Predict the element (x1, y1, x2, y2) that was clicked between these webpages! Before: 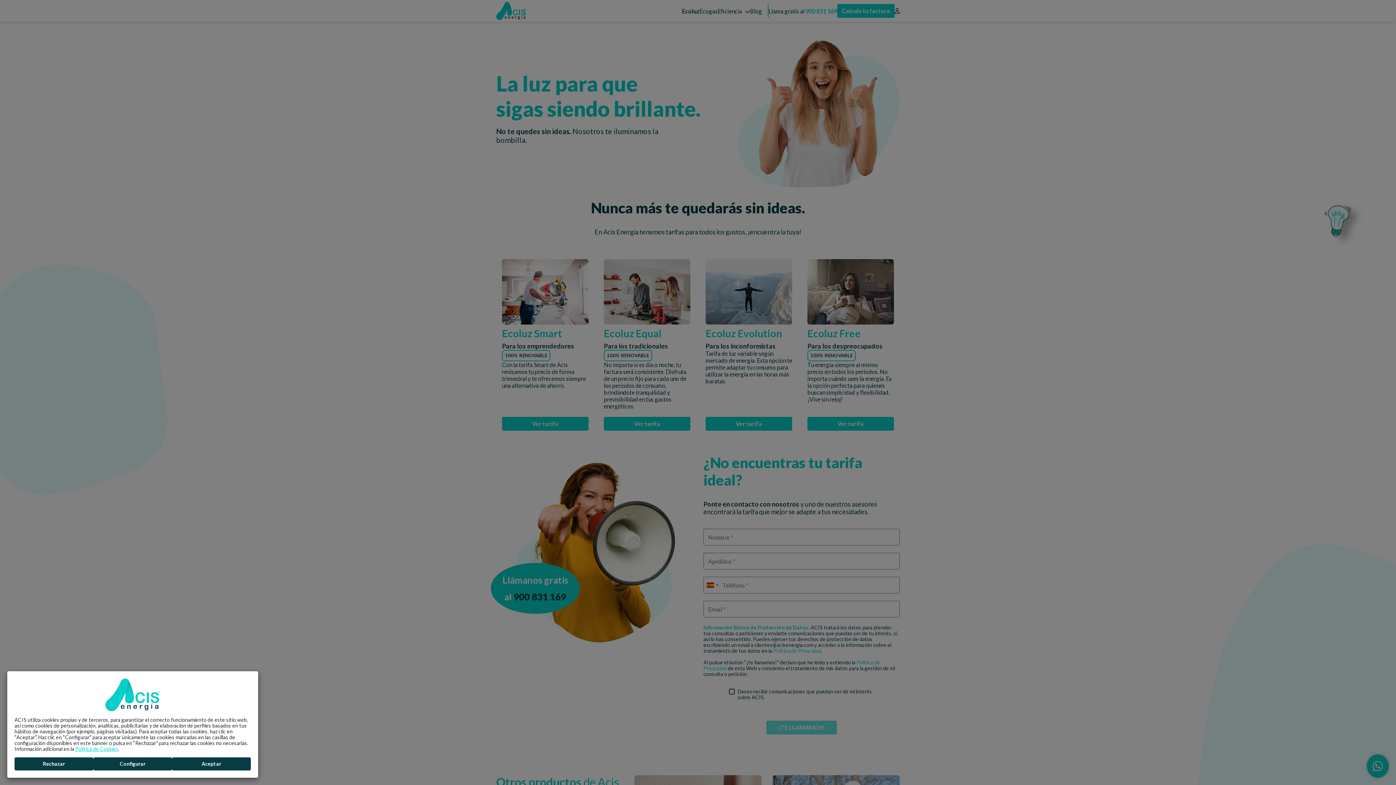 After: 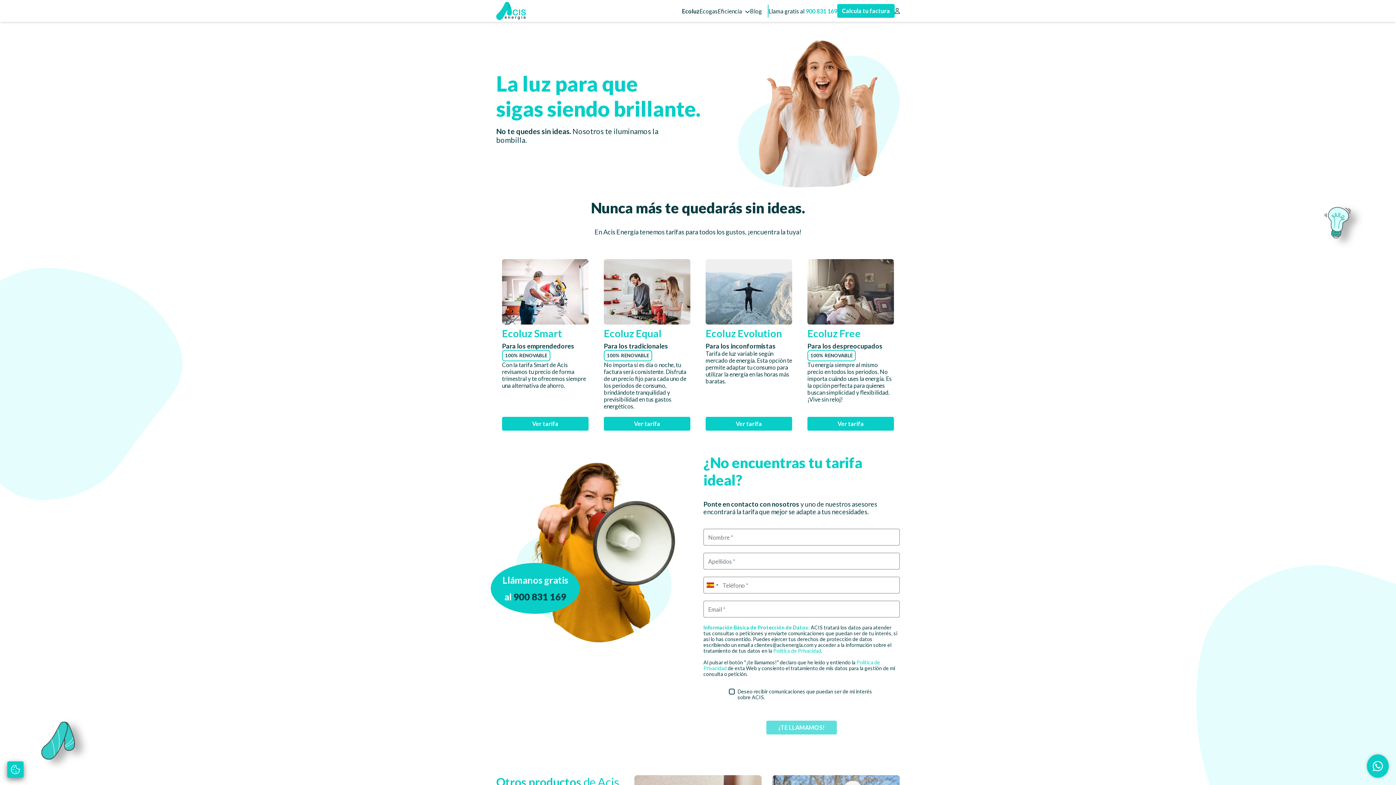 Action: label: Aceptar bbox: (172, 757, 250, 770)